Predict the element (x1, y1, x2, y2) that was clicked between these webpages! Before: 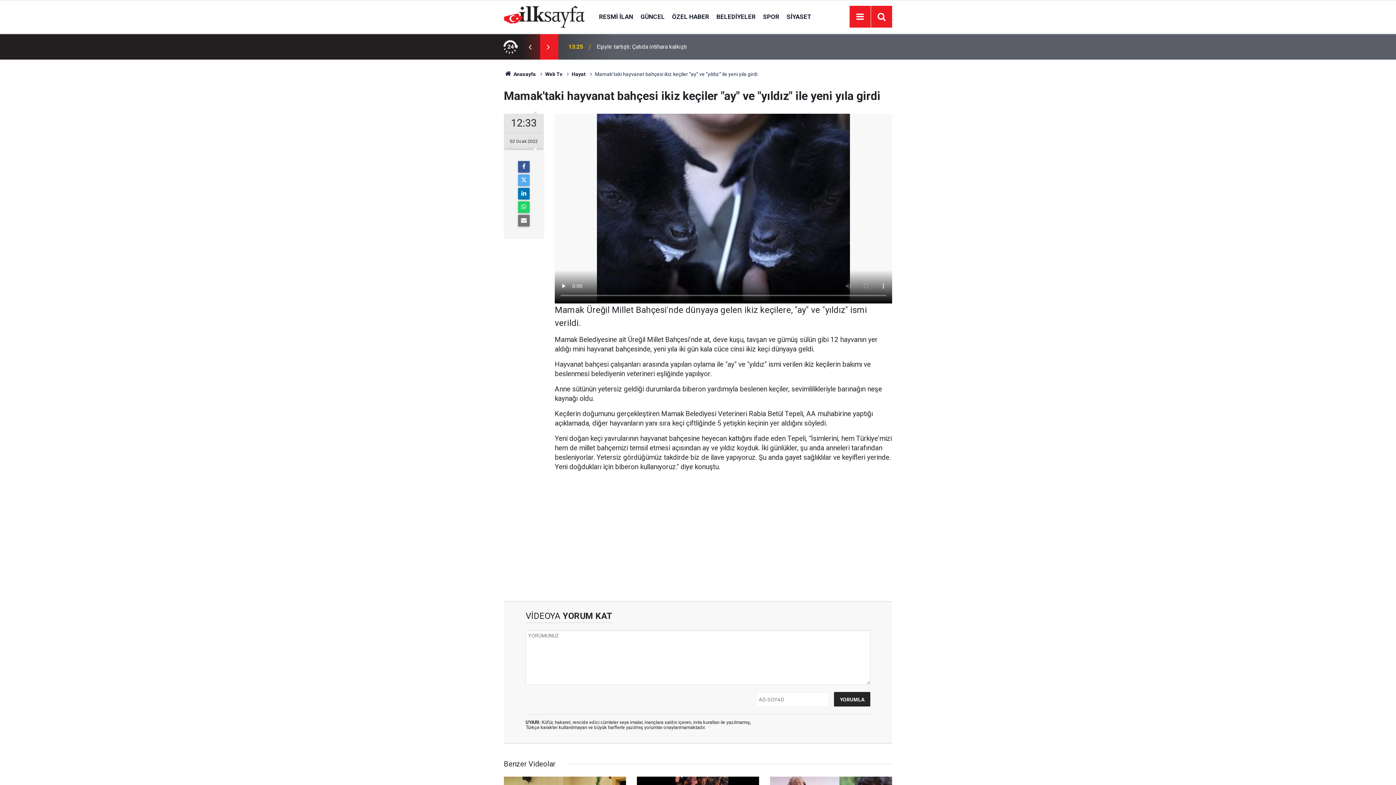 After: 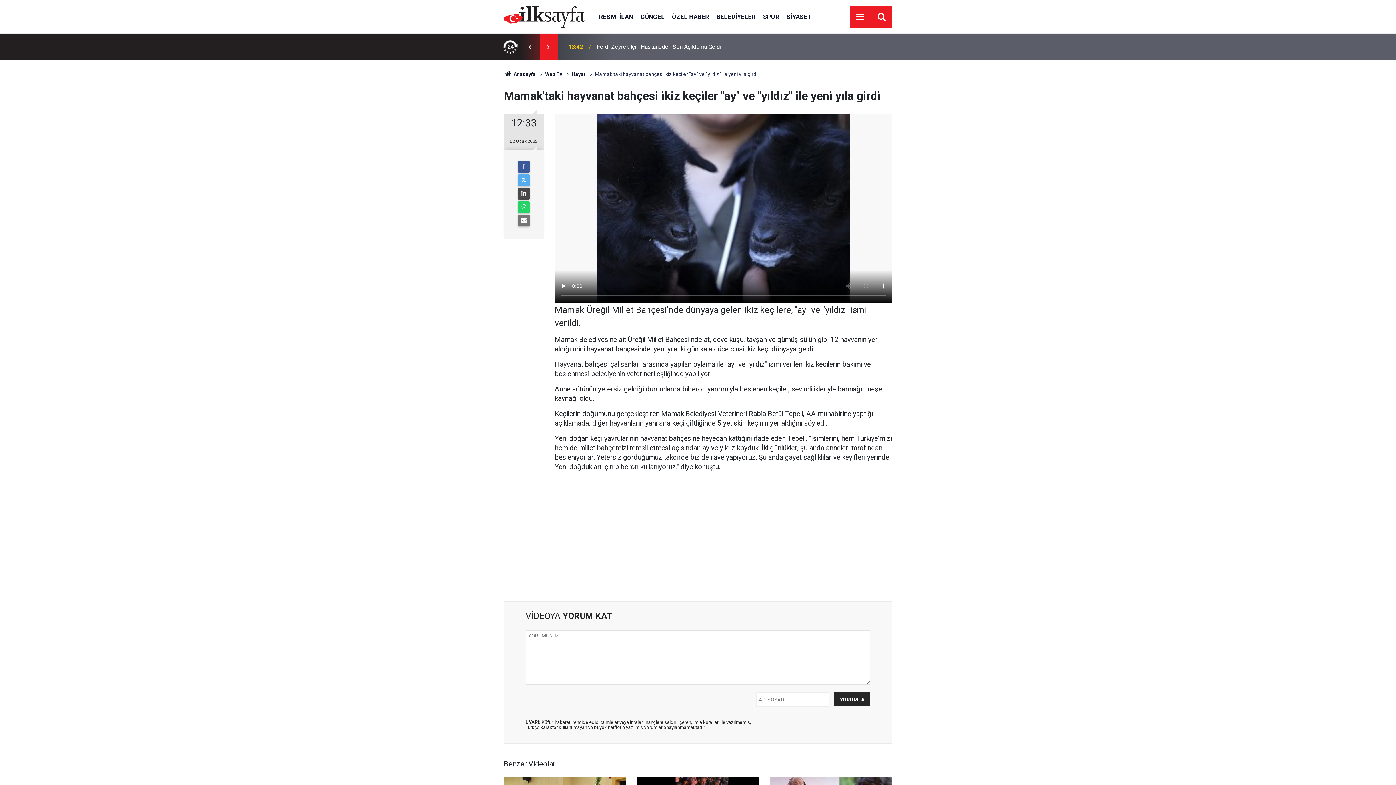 Action: bbox: (518, 188, 529, 199)